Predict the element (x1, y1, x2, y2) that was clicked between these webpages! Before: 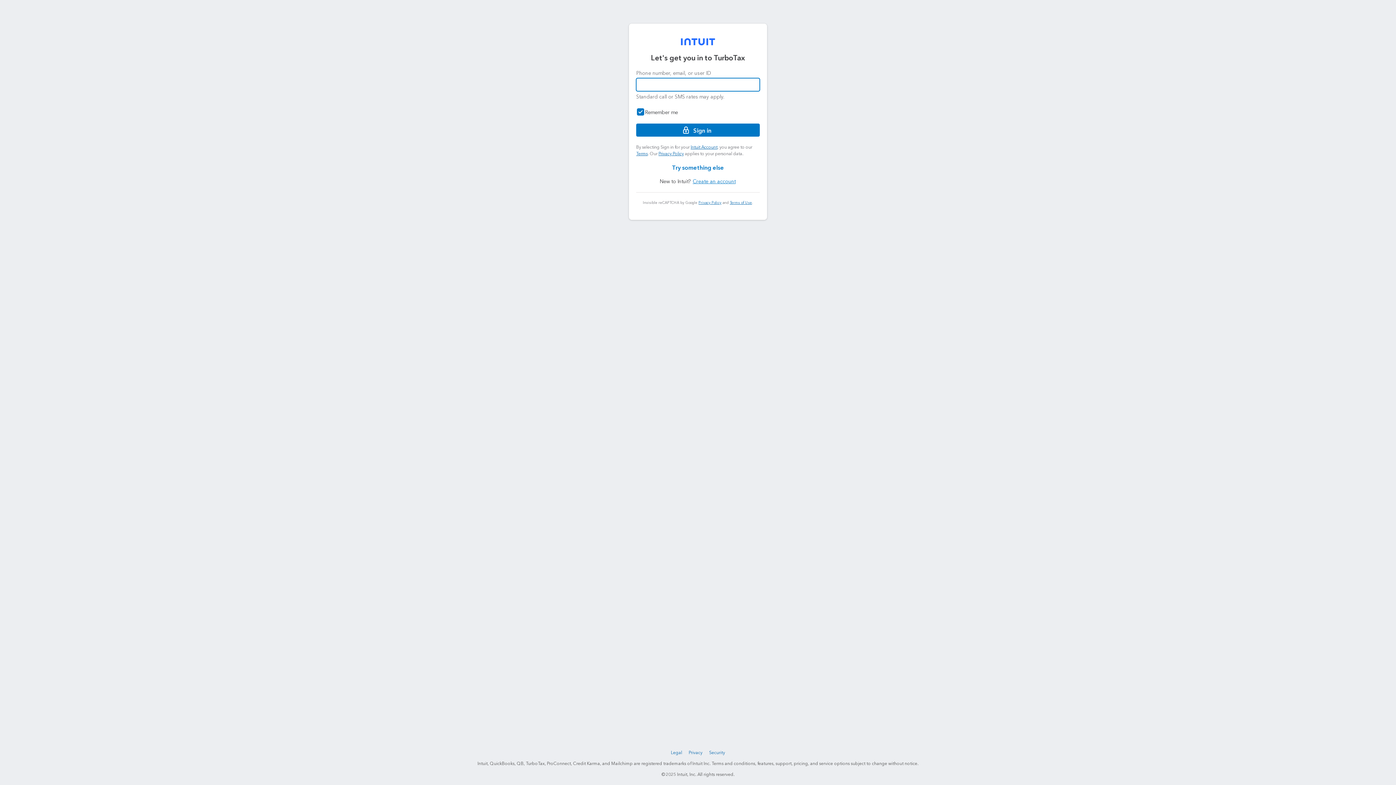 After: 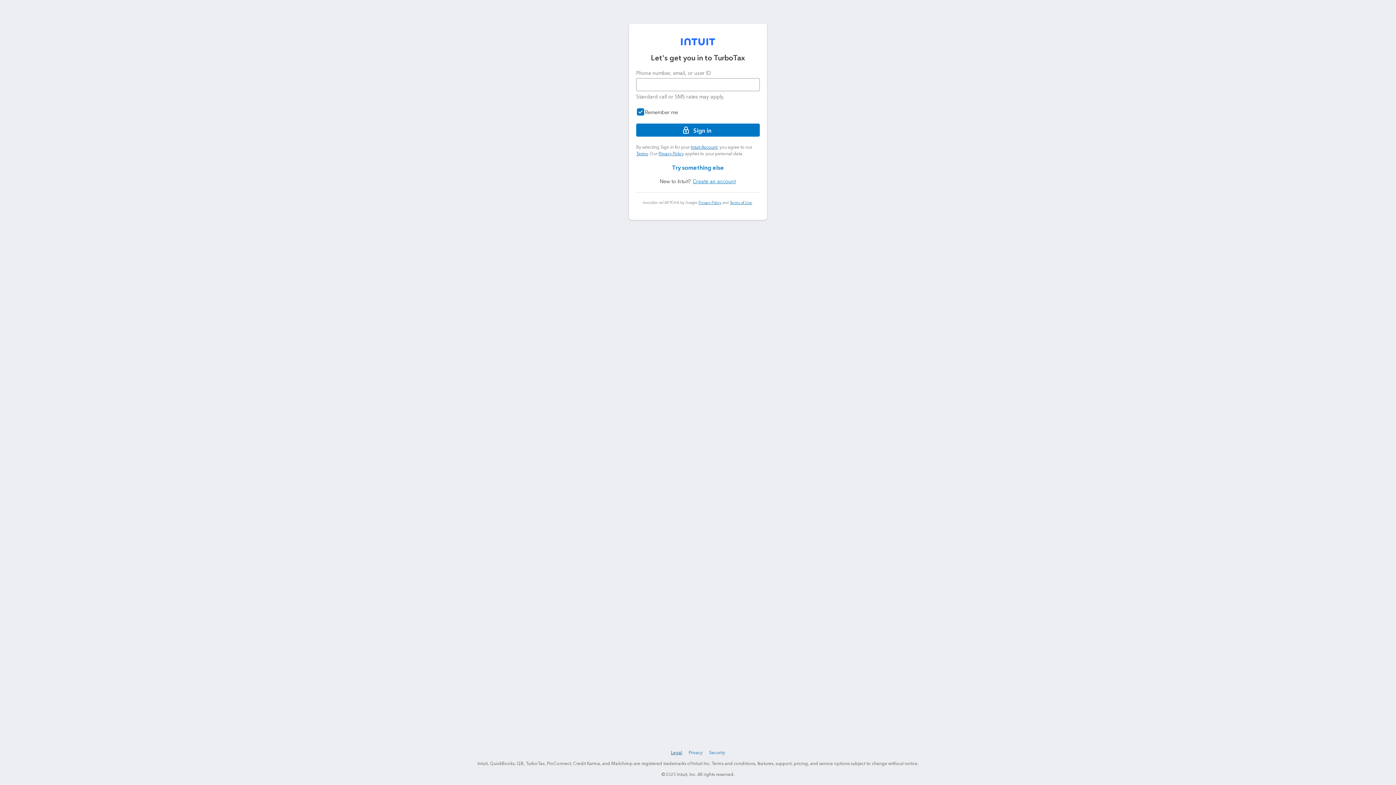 Action: label: Legal bbox: (669, 748, 683, 757)